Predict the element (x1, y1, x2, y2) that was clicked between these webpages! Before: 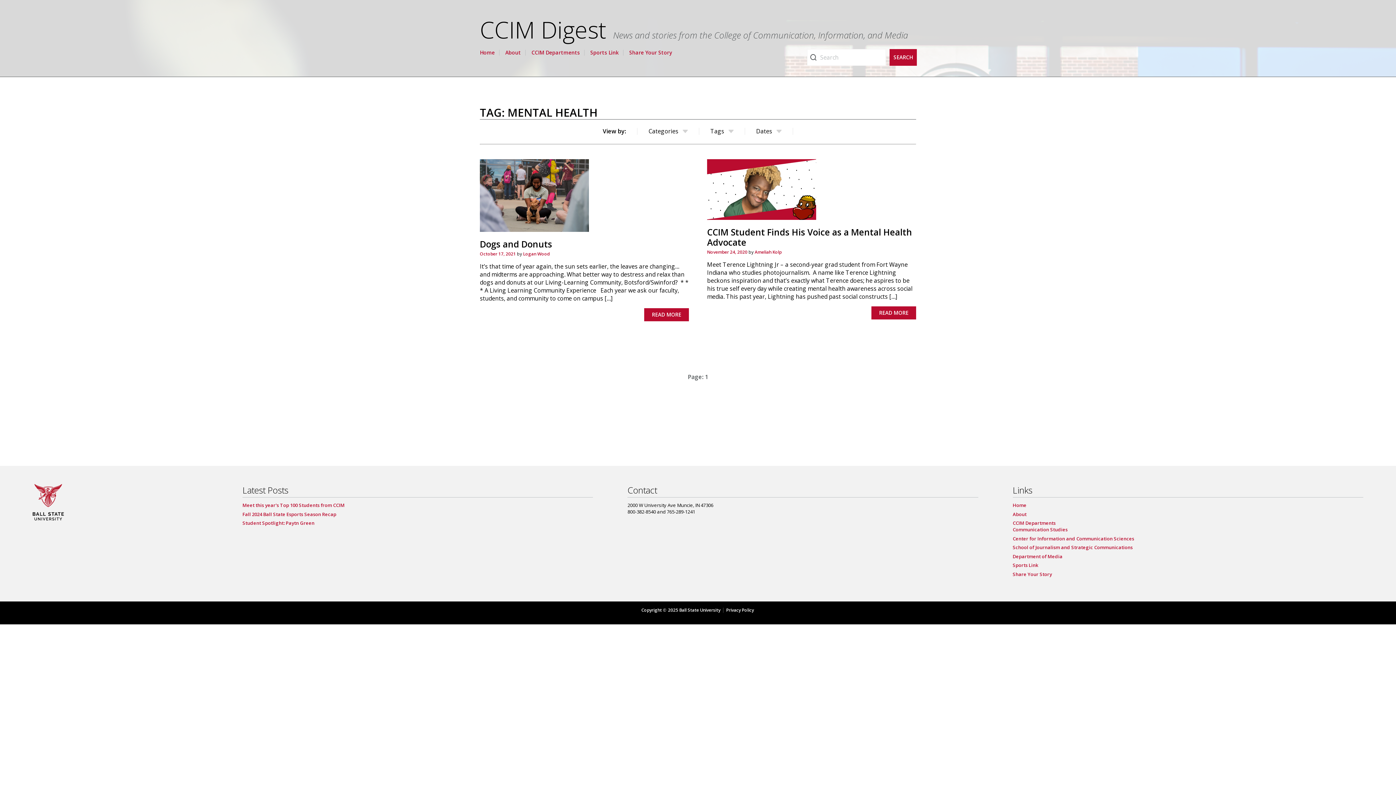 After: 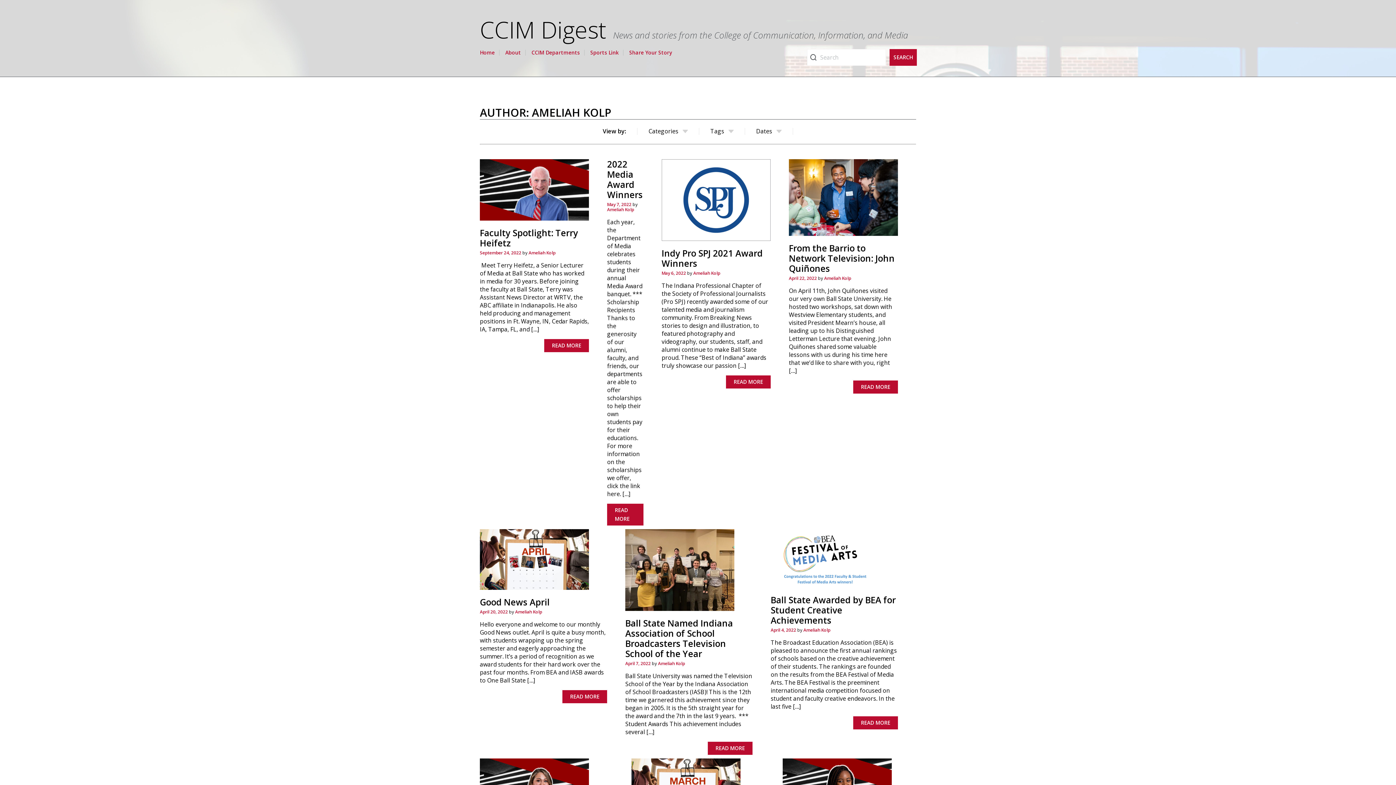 Action: label: Ameliah Kolp bbox: (754, 248, 781, 255)